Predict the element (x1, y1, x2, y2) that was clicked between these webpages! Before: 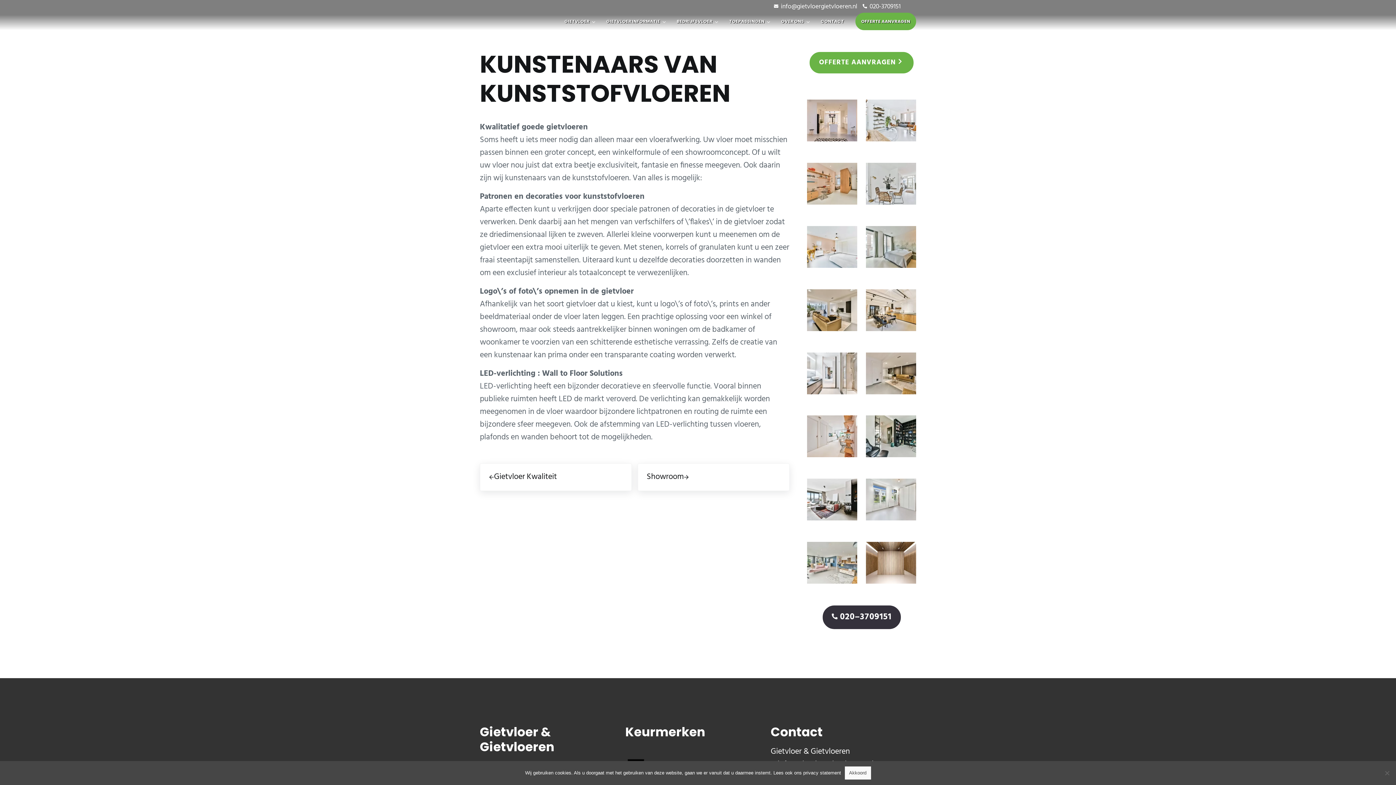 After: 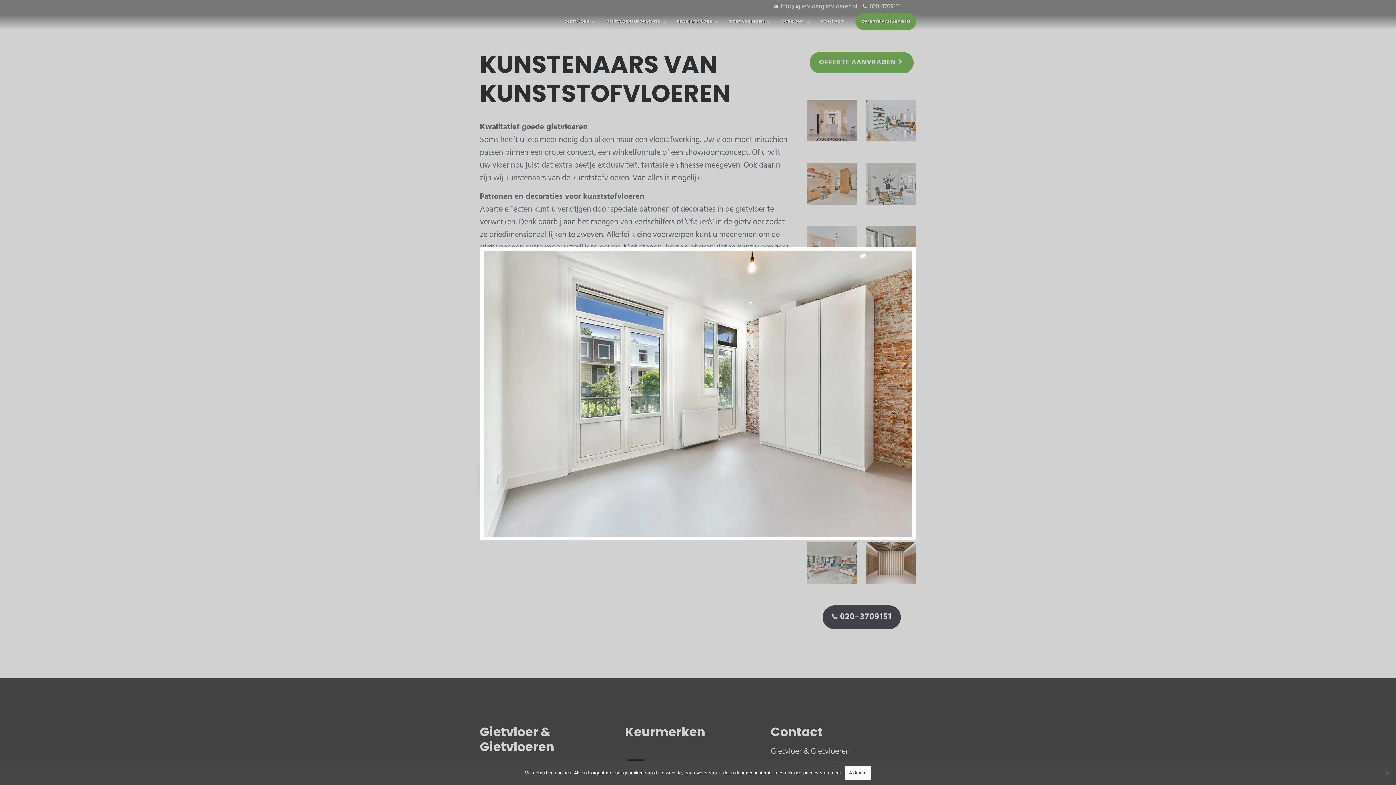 Action: bbox: (866, 478, 916, 489)